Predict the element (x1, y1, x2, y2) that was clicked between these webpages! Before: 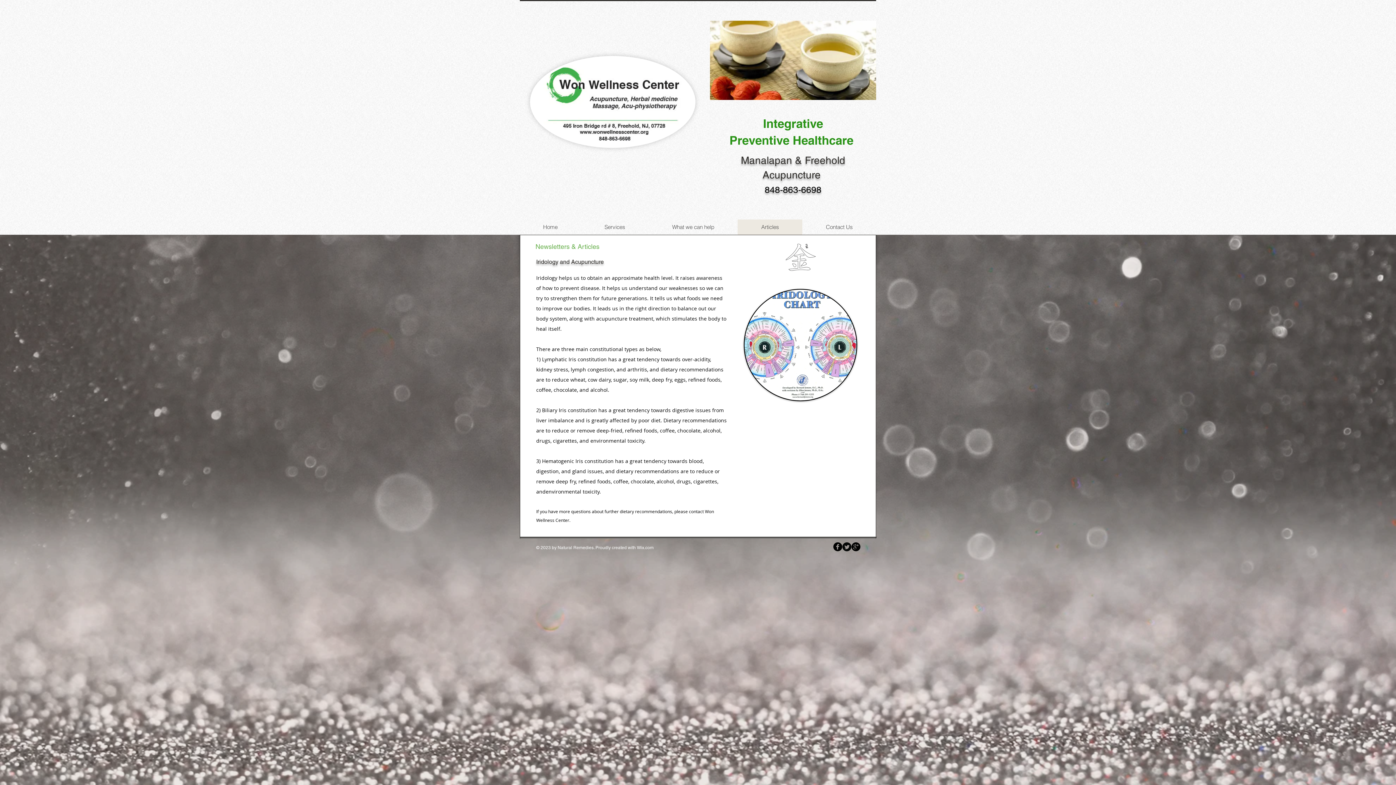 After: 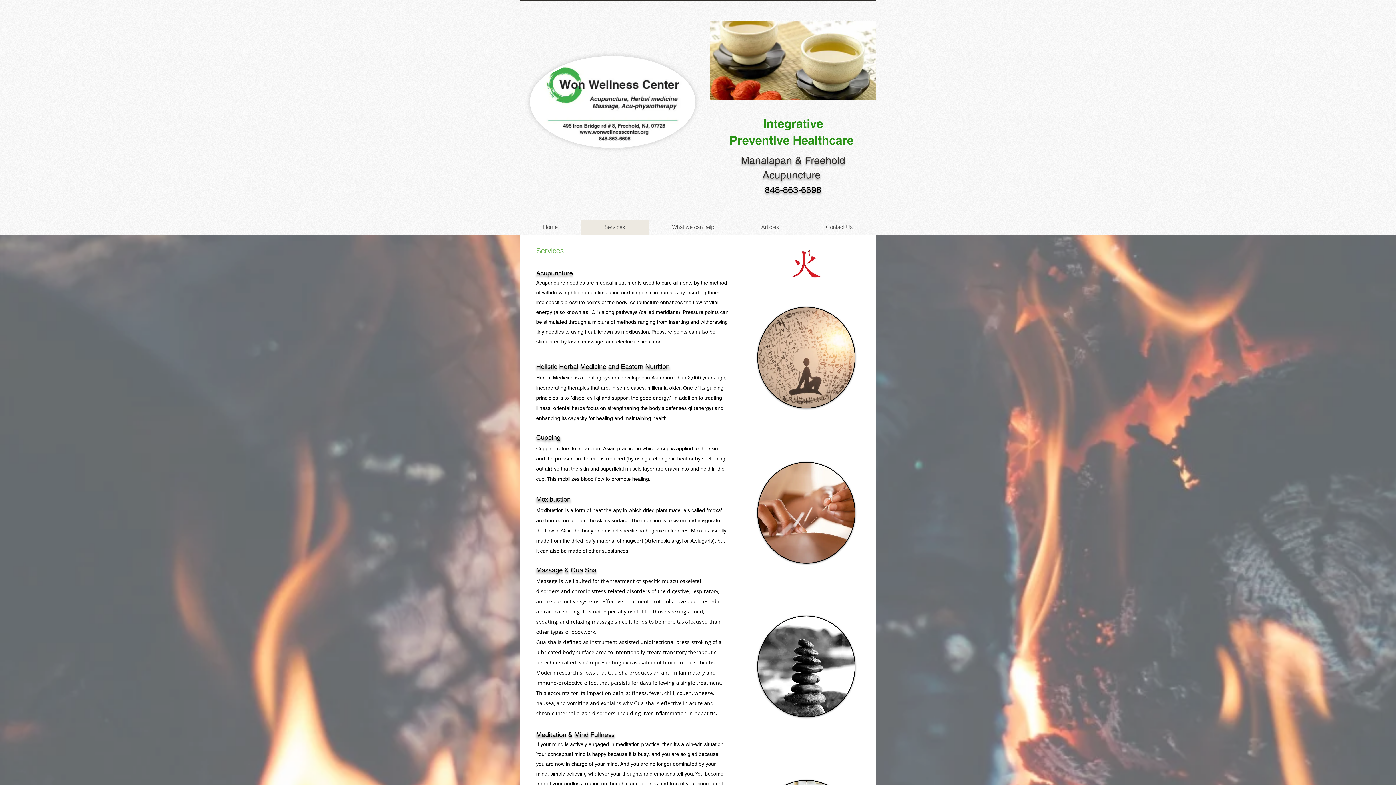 Action: bbox: (581, 219, 648, 234) label: Services